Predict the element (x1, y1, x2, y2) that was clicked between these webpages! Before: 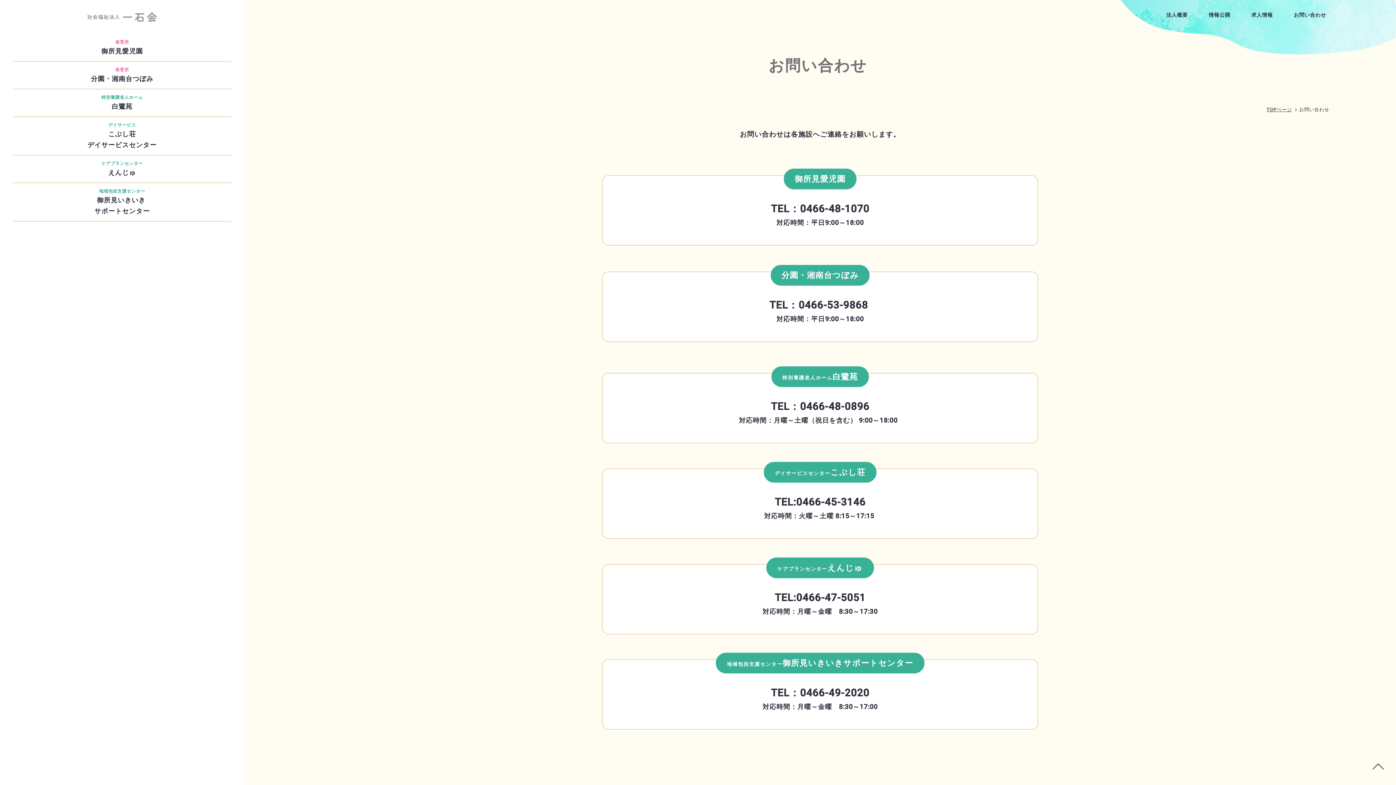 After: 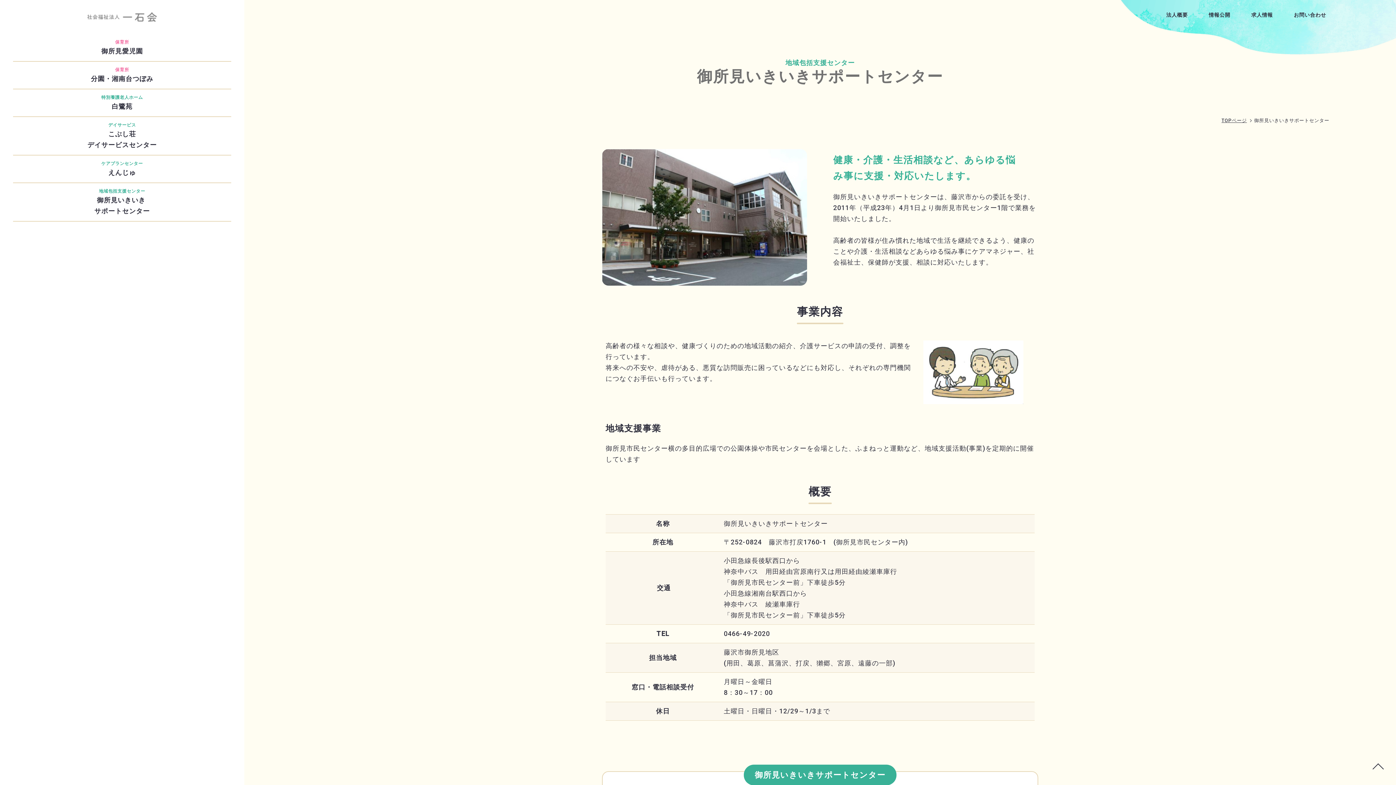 Action: label: 御所見いきいき 
サポートセンター bbox: (13, 194, 231, 216)